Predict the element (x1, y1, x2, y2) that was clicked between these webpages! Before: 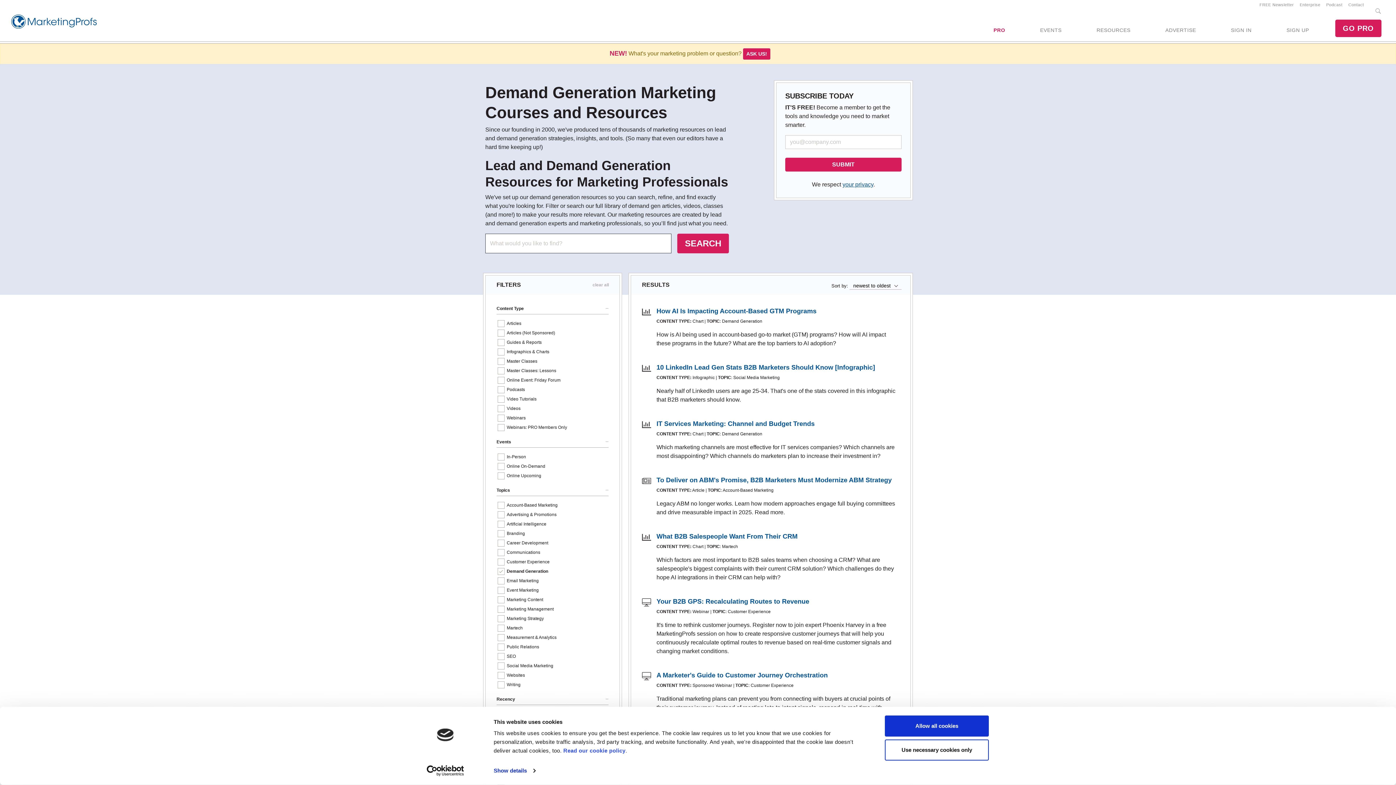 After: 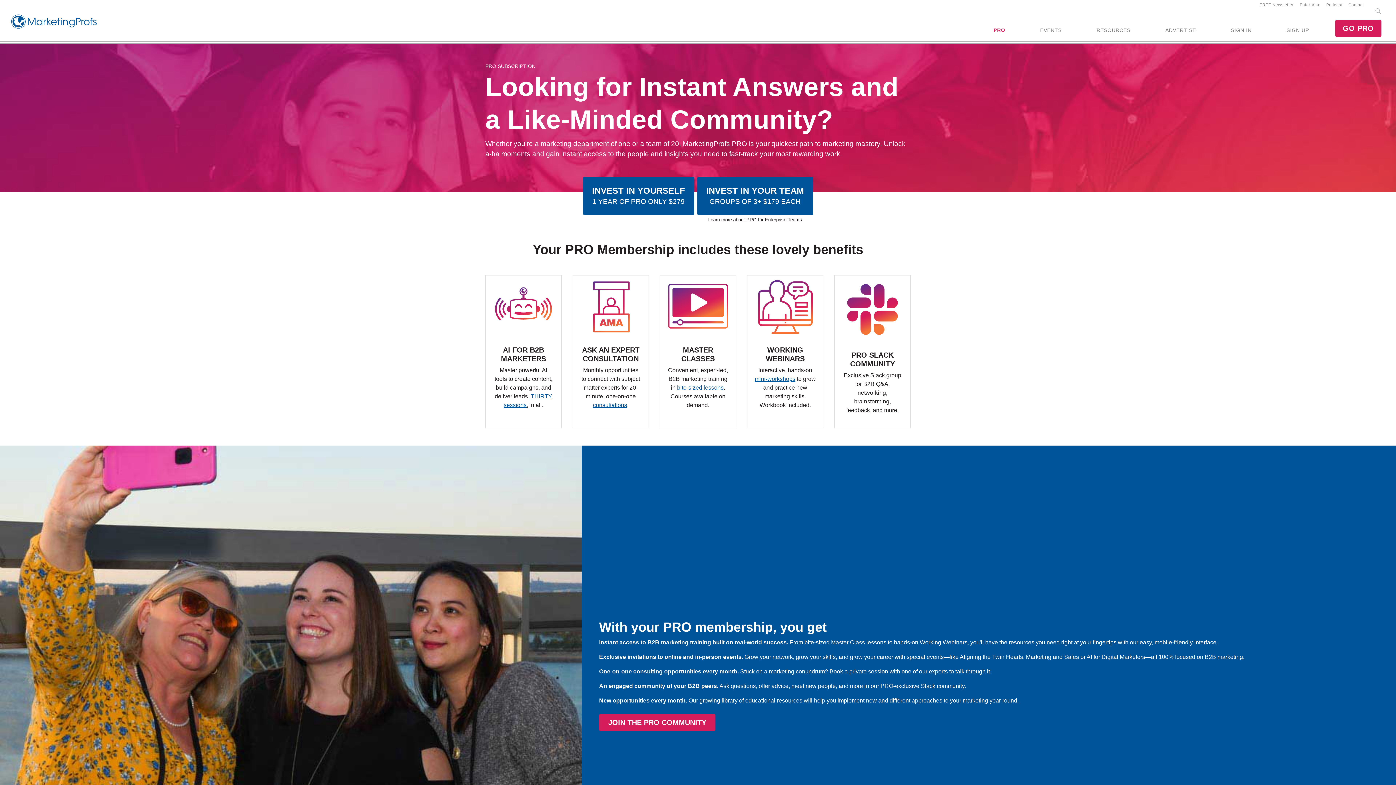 Action: label: PRO bbox: (985, 19, 1014, 41)